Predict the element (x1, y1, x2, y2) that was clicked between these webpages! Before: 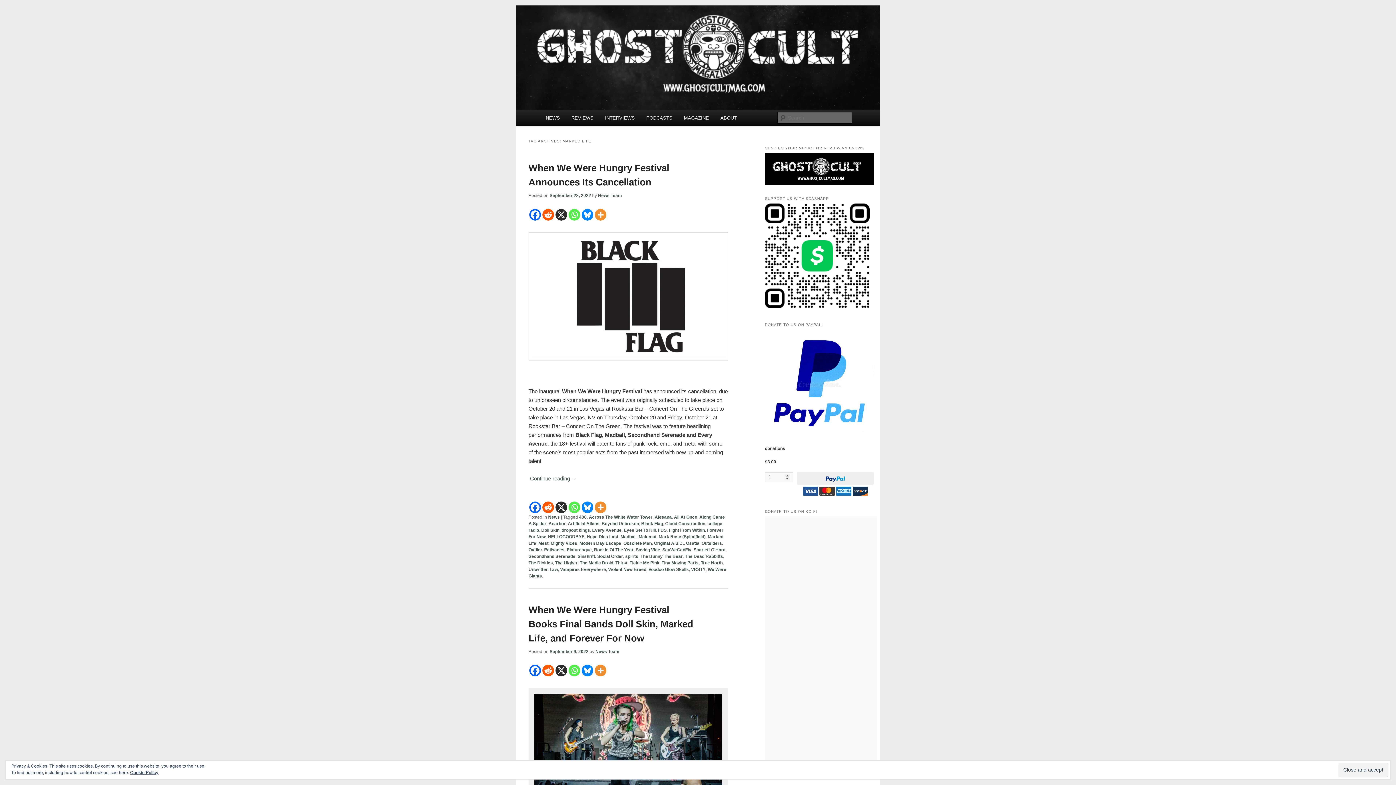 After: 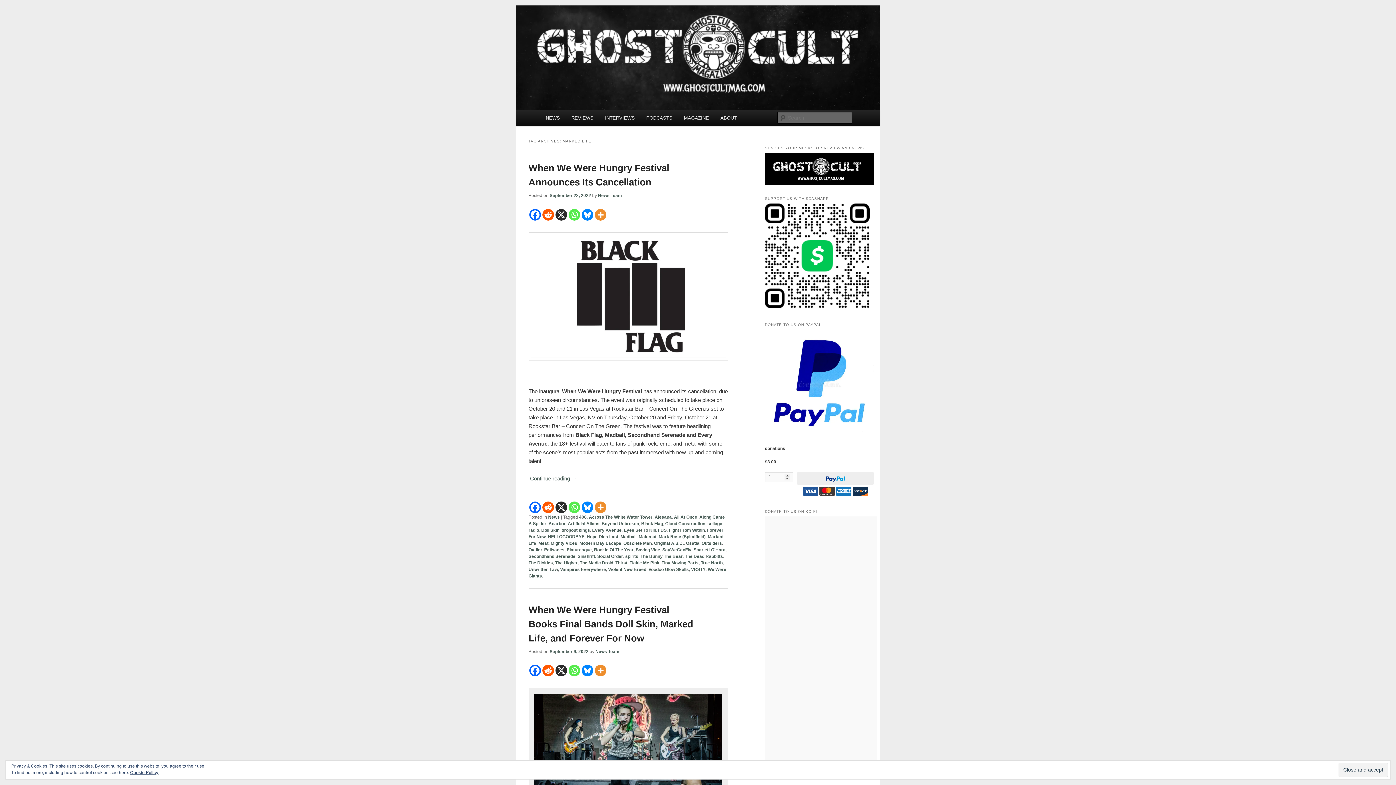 Action: label: Facebook bbox: (529, 208, 541, 220)